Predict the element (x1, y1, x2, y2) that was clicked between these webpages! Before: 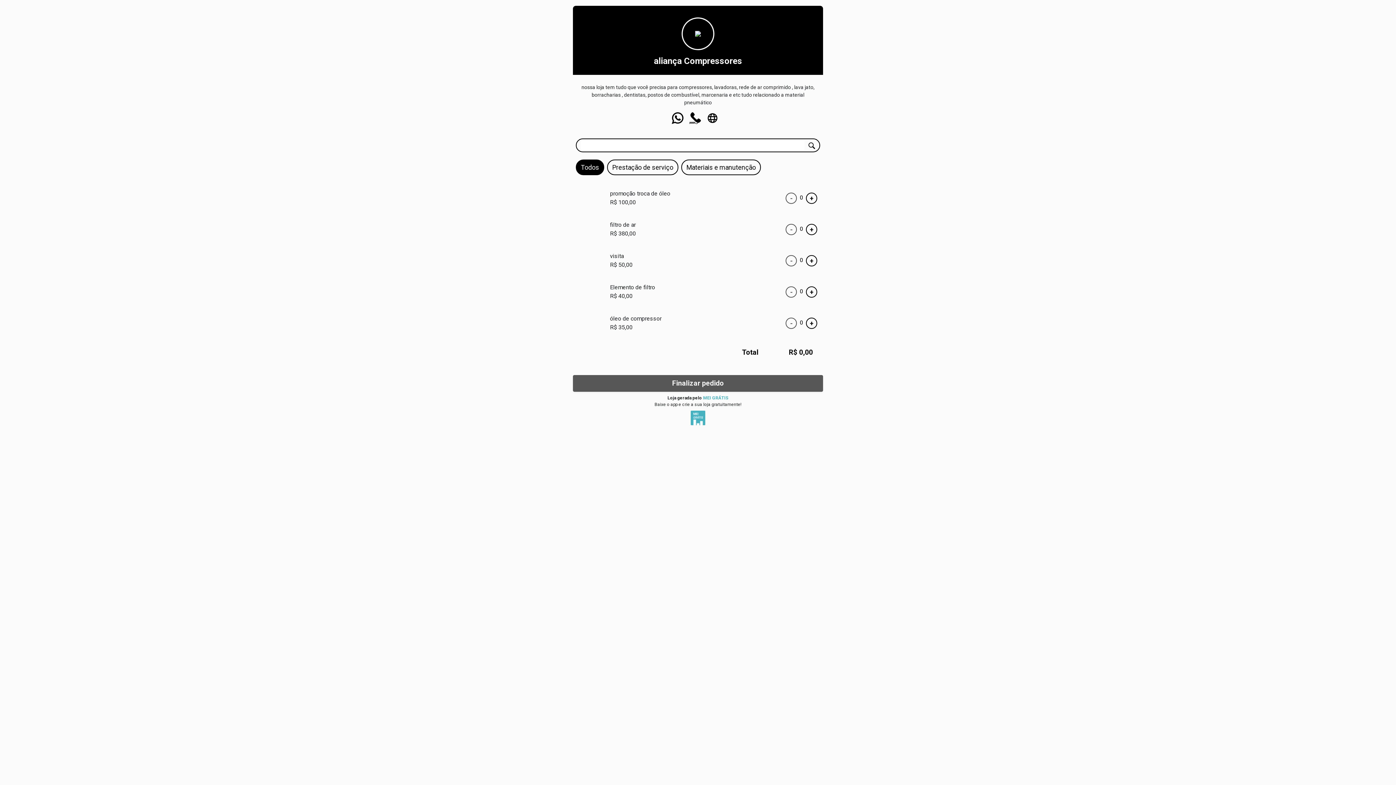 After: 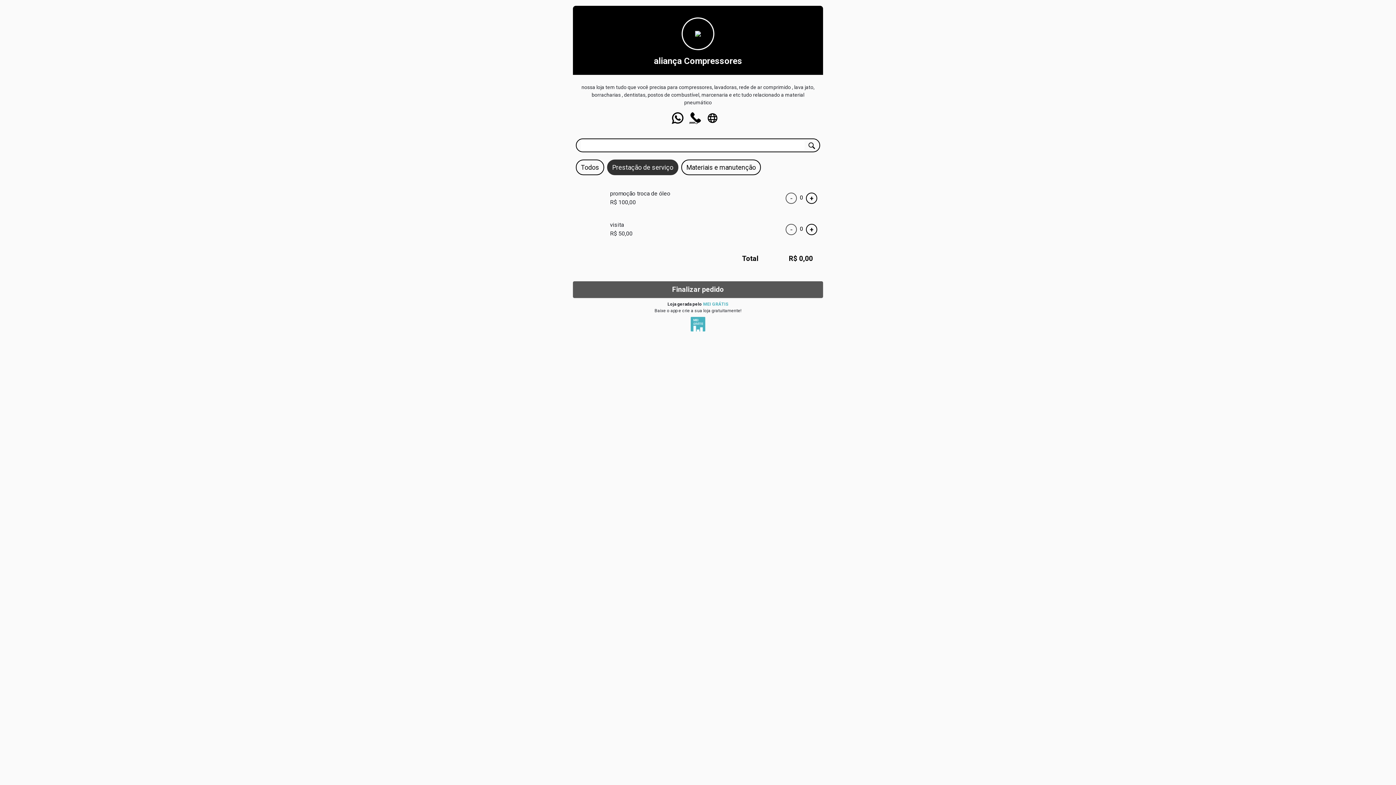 Action: label: Prestação de serviço bbox: (607, 159, 678, 175)